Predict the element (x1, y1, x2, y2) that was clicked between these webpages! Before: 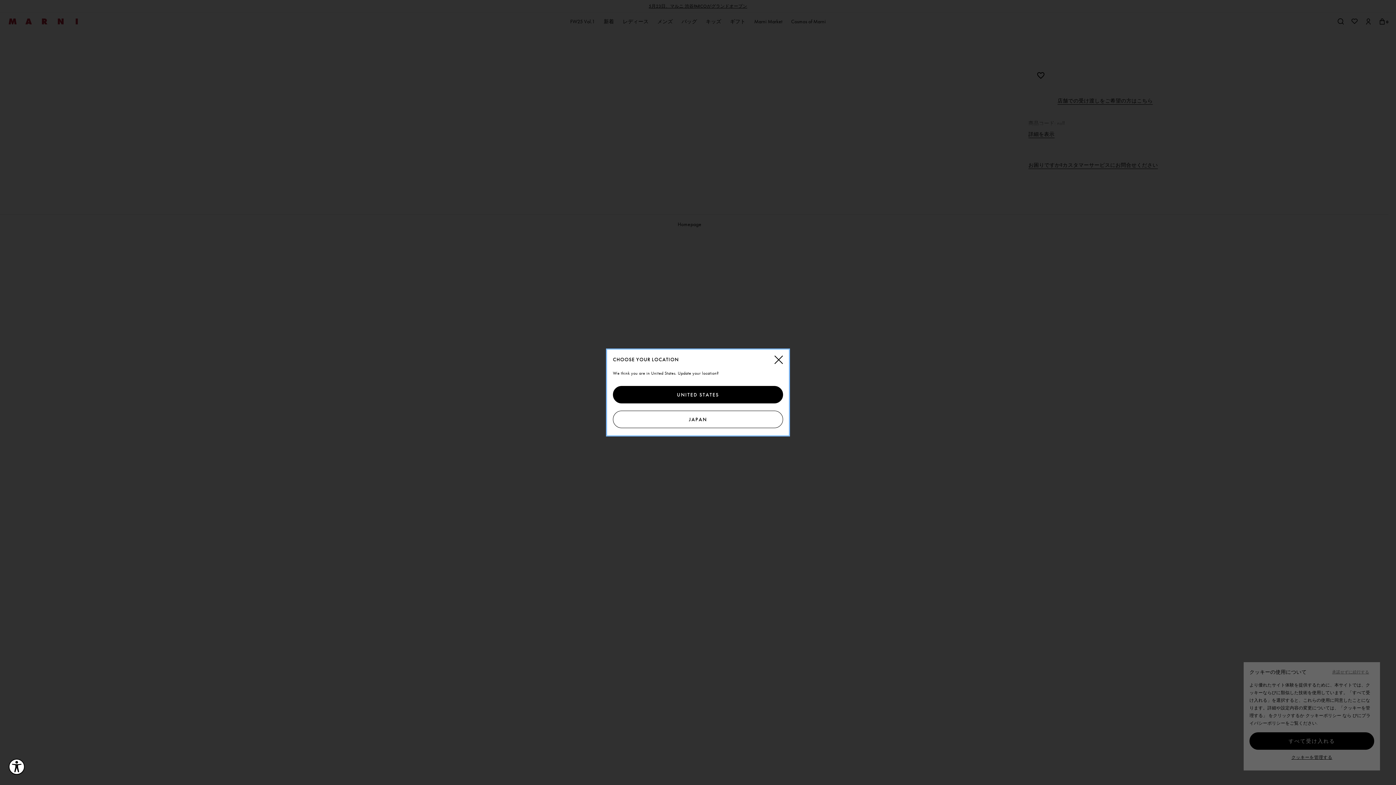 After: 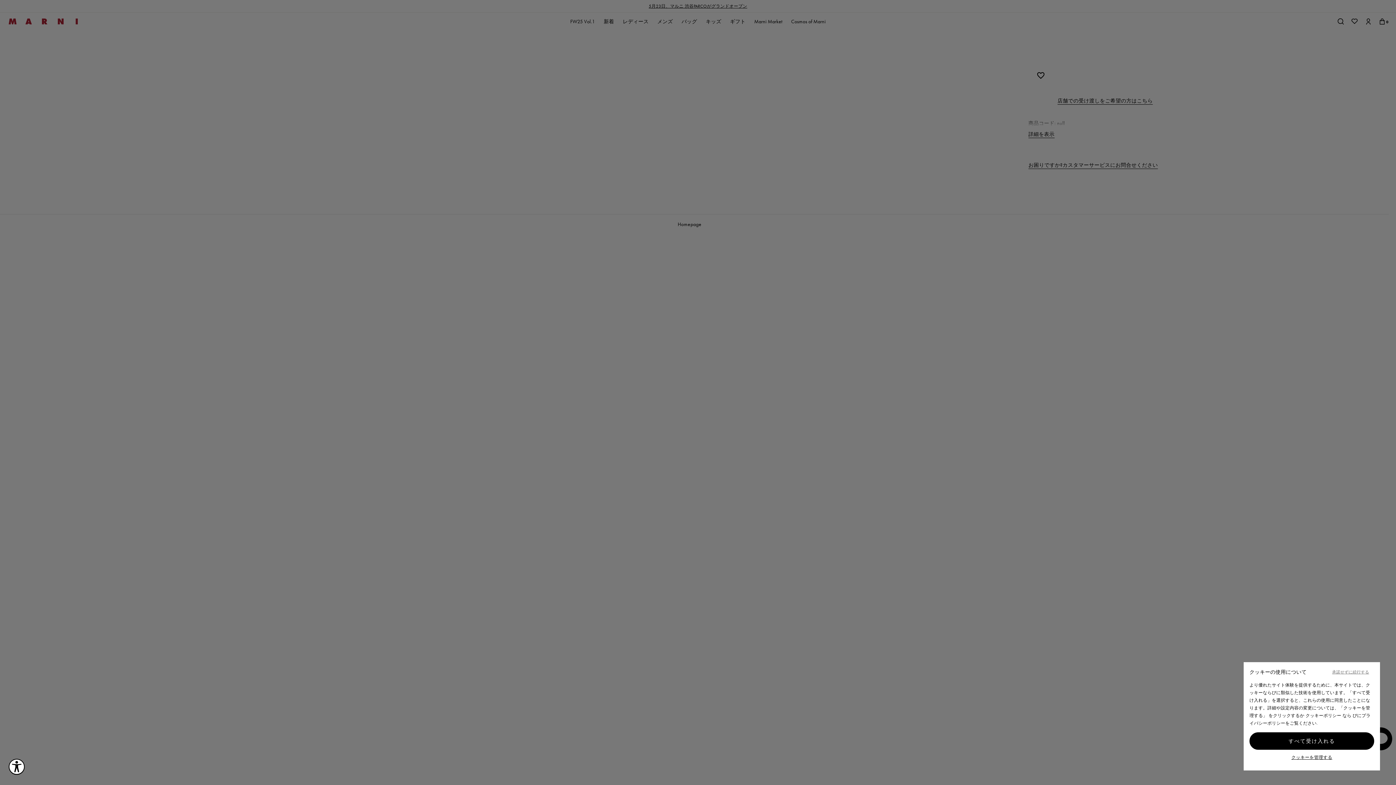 Action: label: Japan bbox: (613, 410, 783, 428)